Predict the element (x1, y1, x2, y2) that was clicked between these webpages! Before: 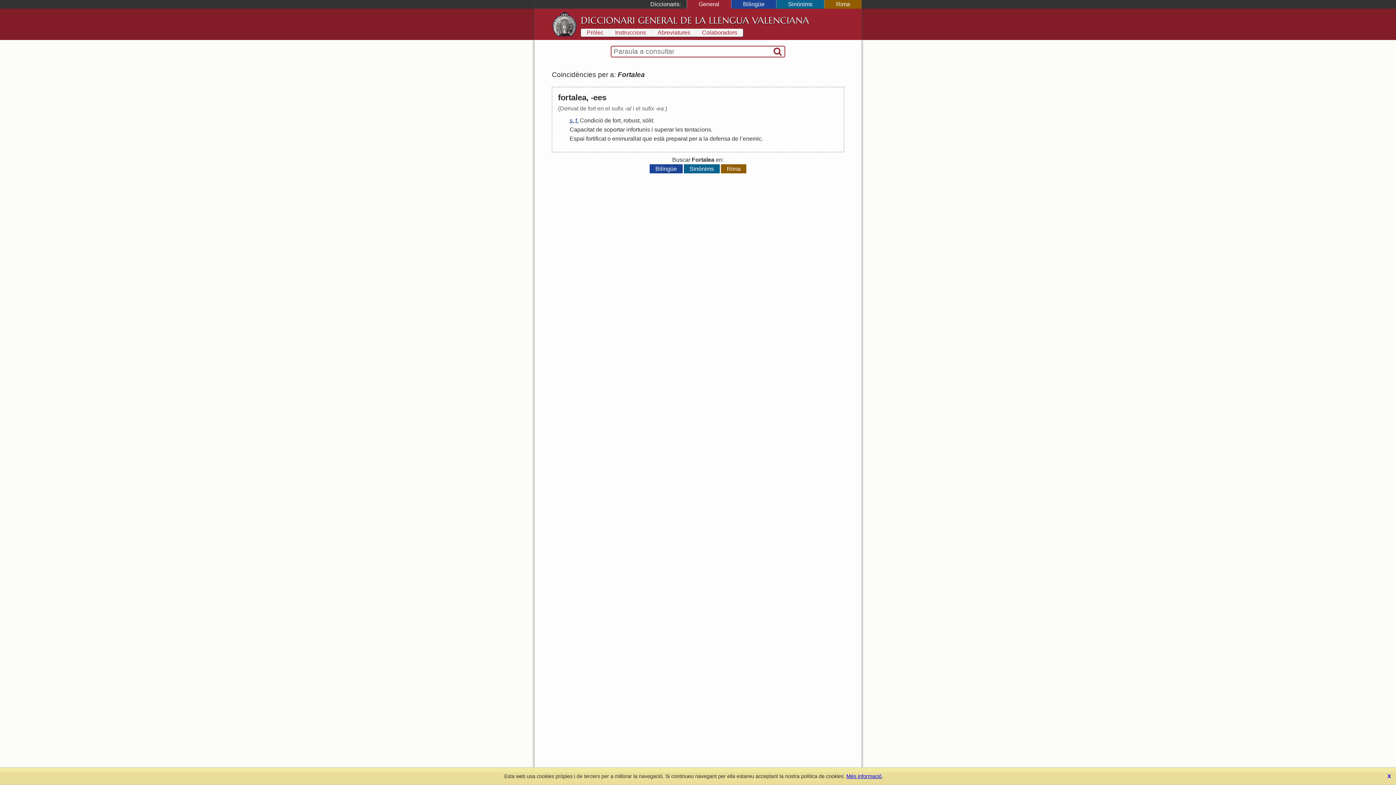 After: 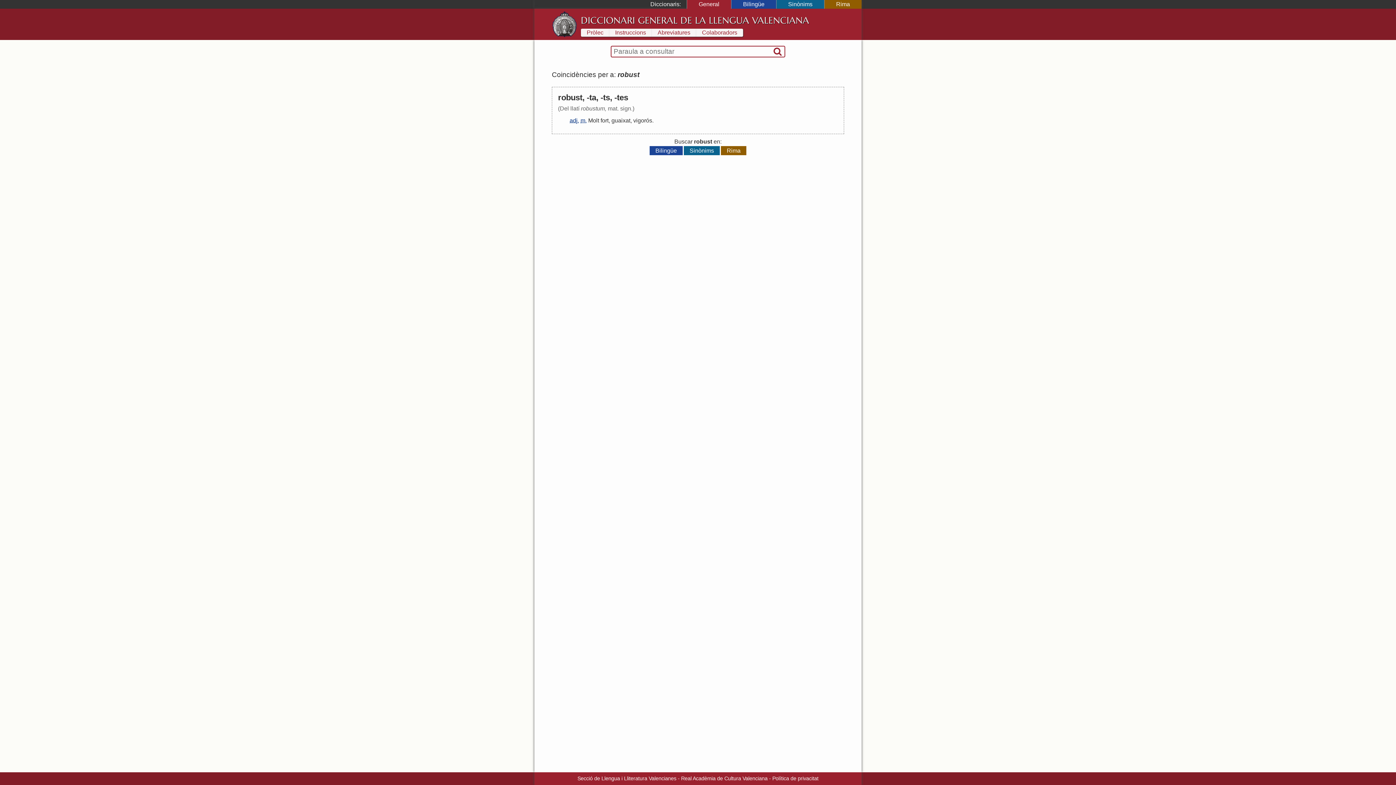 Action: bbox: (623, 117, 639, 123) label: robust